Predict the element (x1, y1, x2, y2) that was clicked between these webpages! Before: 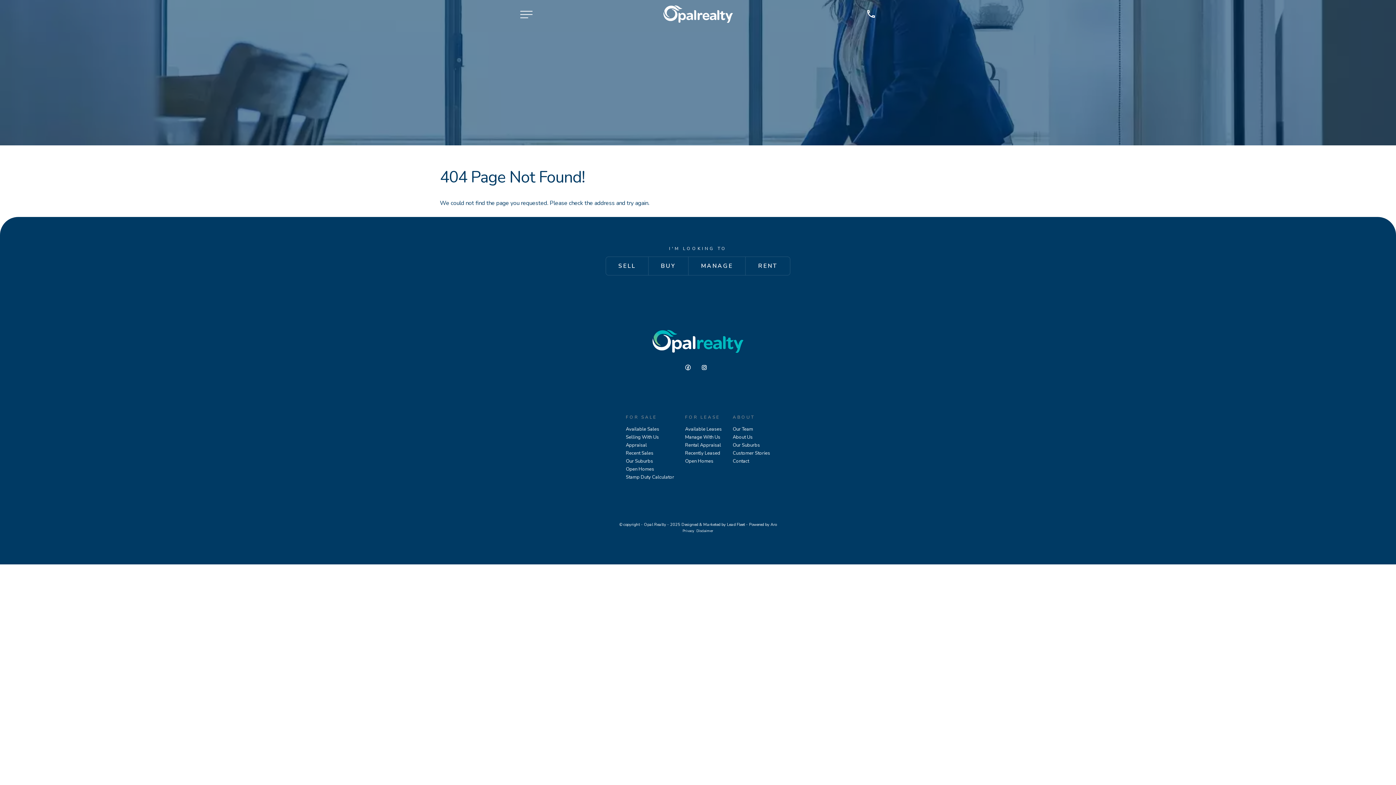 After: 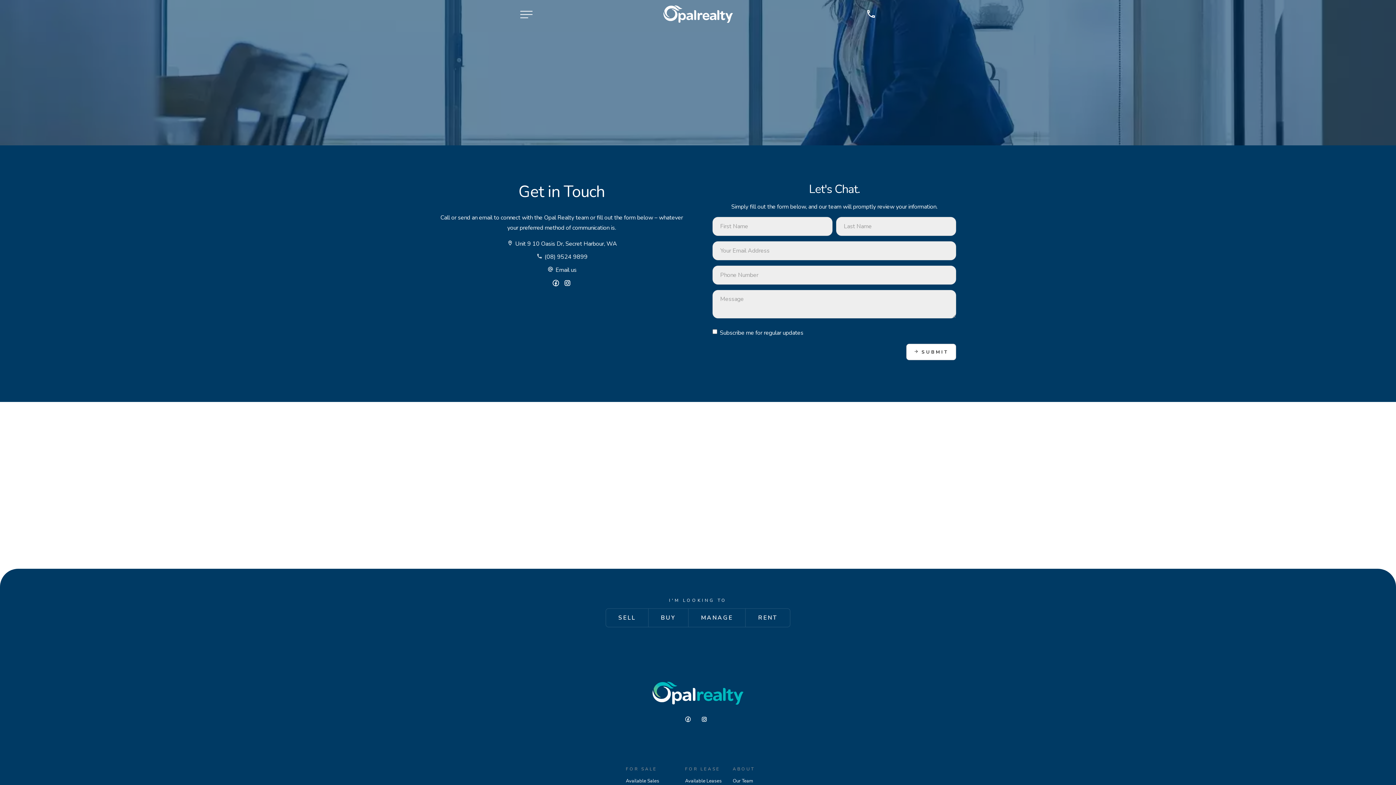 Action: bbox: (732, 457, 770, 465) label: Contact